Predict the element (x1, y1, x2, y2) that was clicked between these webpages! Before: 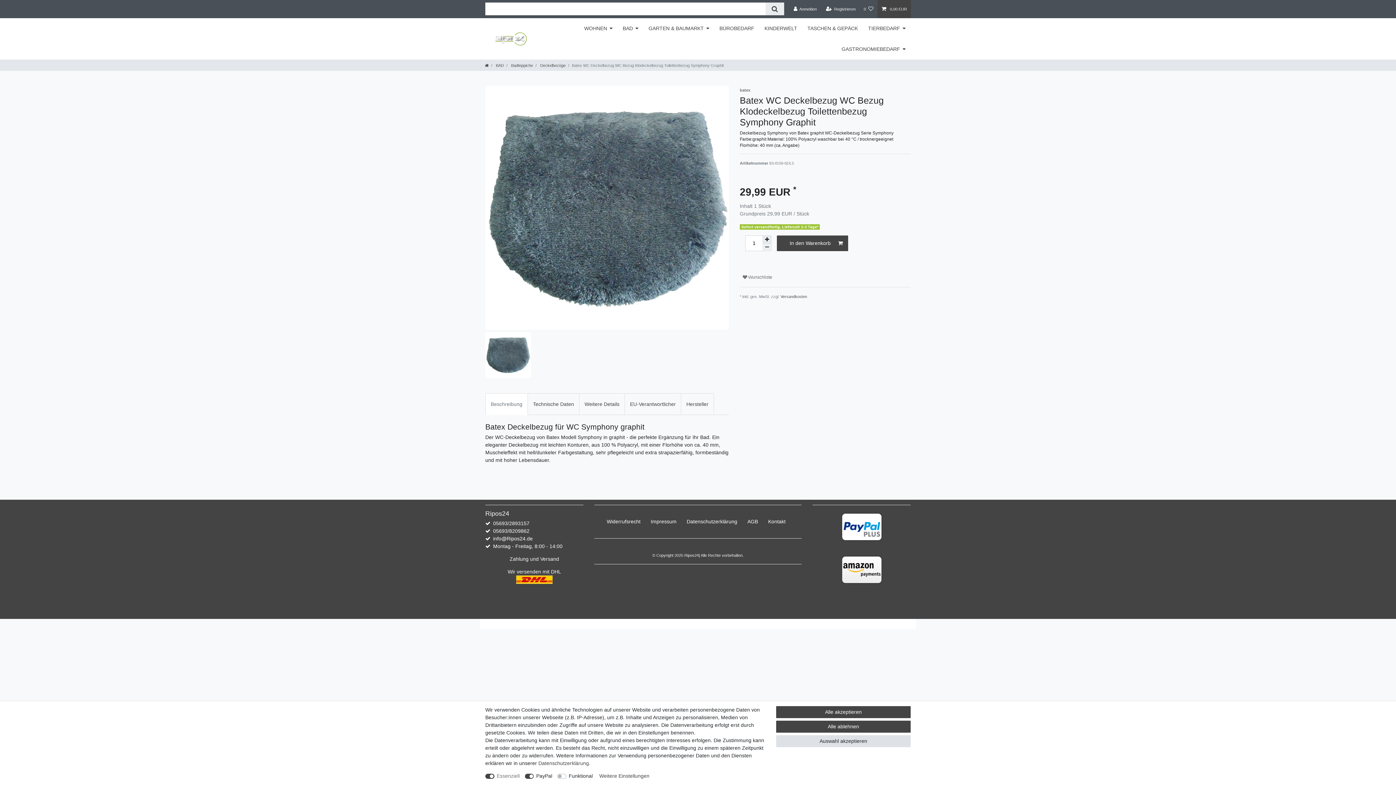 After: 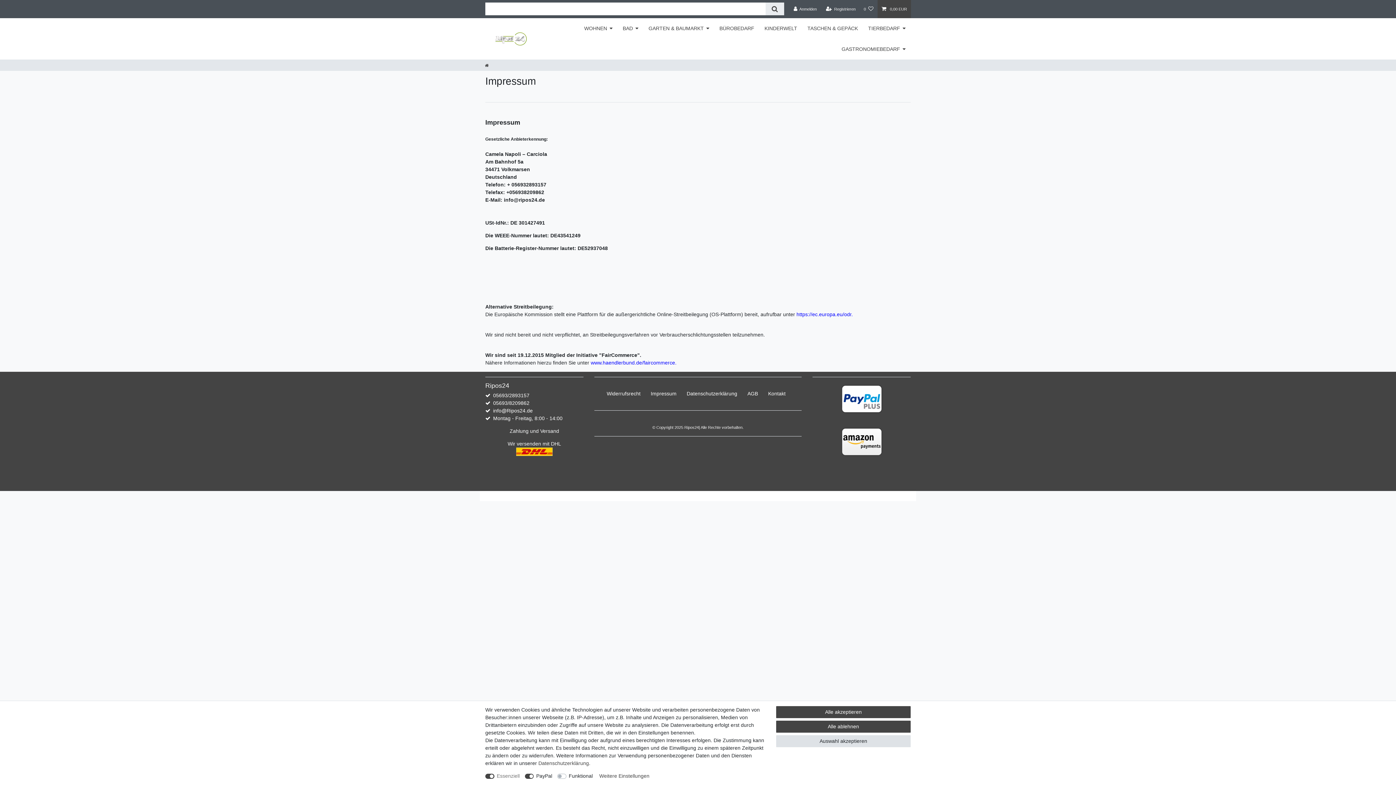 Action: bbox: (648, 510, 679, 533) label: Impressum